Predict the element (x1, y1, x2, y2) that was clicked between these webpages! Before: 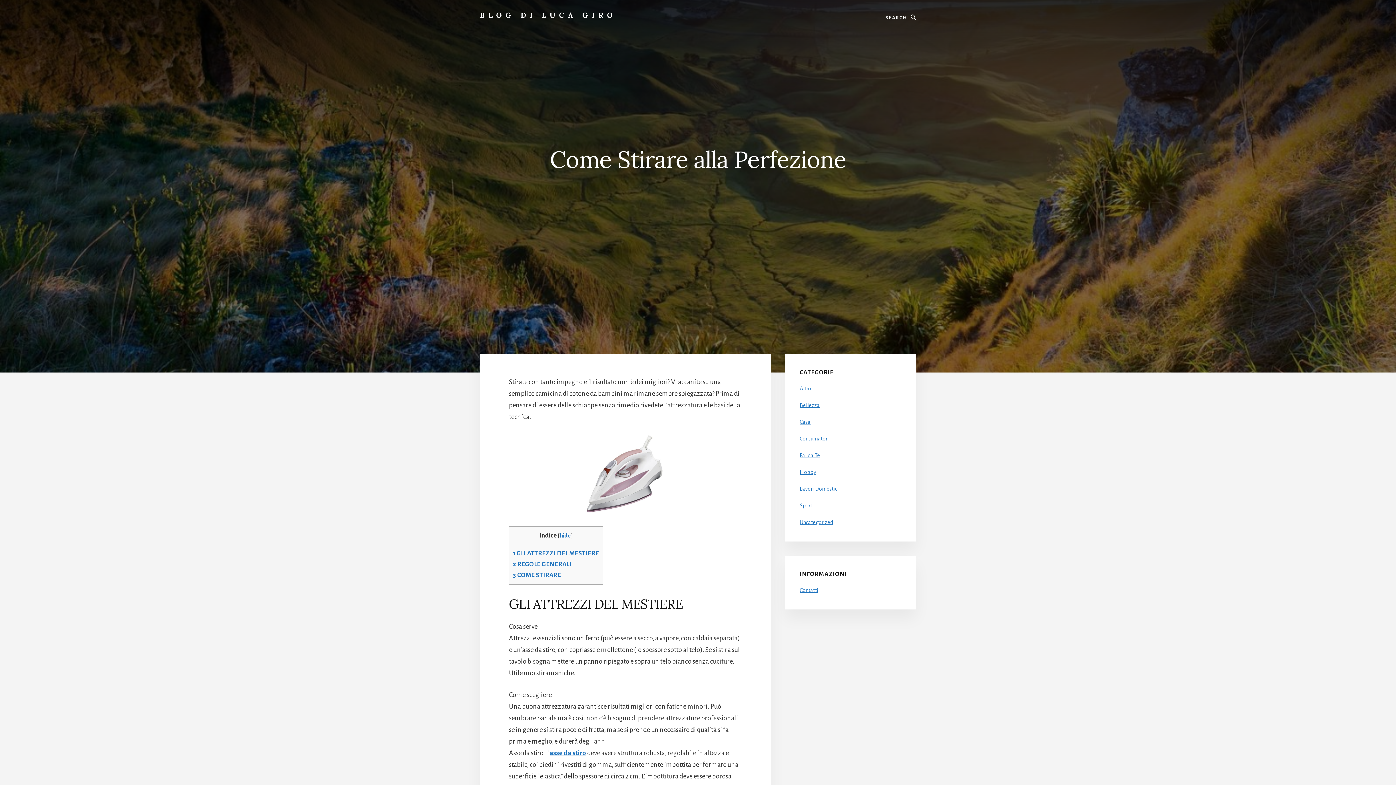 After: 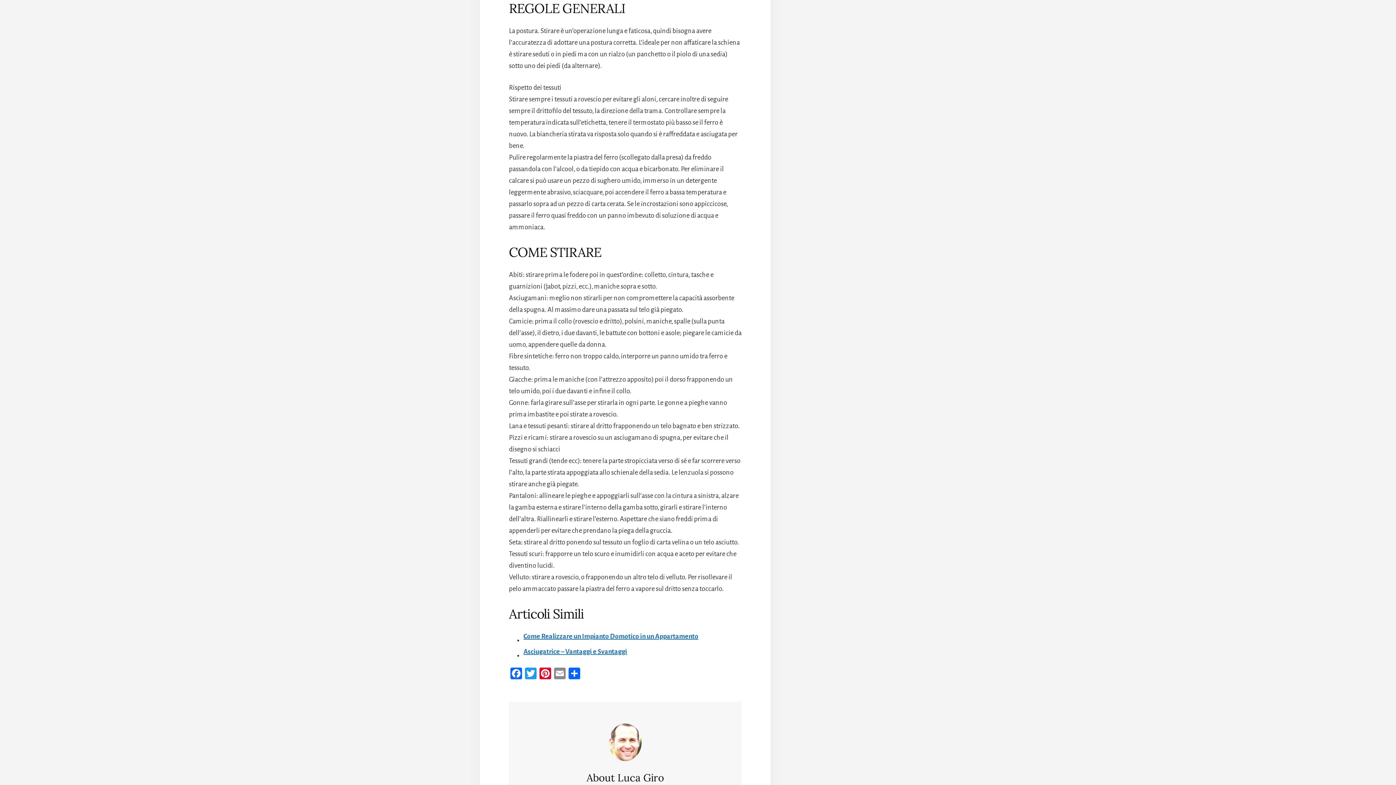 Action: label: 2 REGOLE GENERALI bbox: (513, 561, 571, 568)